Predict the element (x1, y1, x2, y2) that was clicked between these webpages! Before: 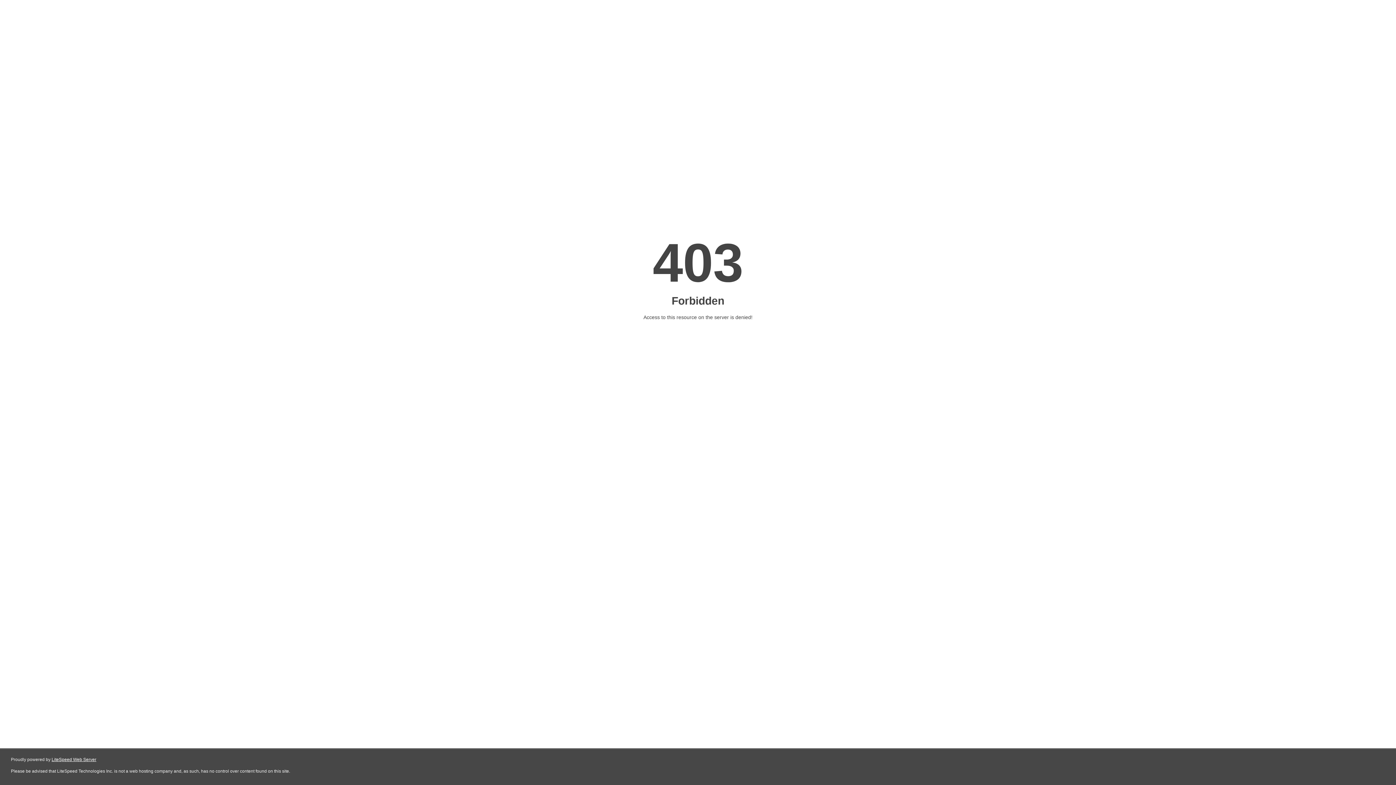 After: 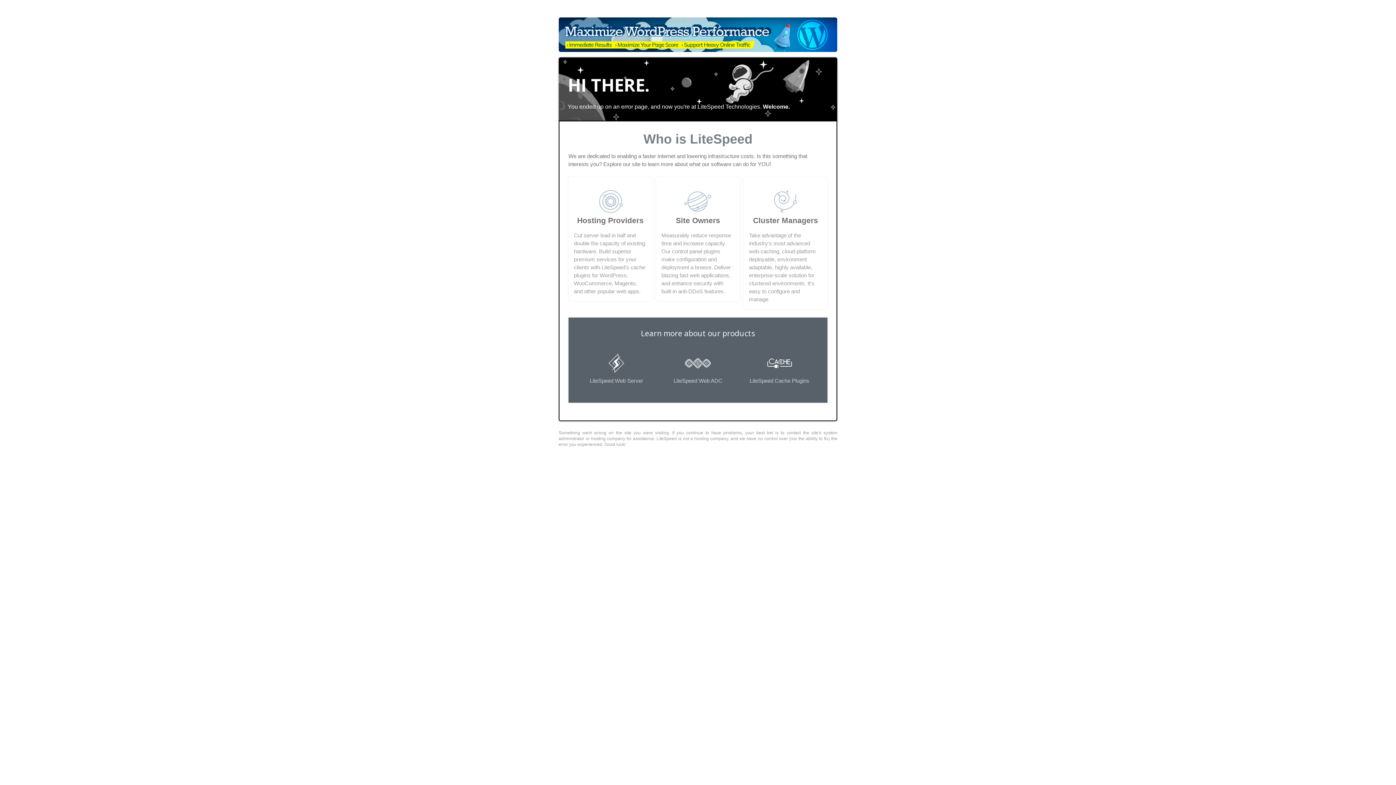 Action: label: LiteSpeed Web Server bbox: (51, 757, 96, 762)